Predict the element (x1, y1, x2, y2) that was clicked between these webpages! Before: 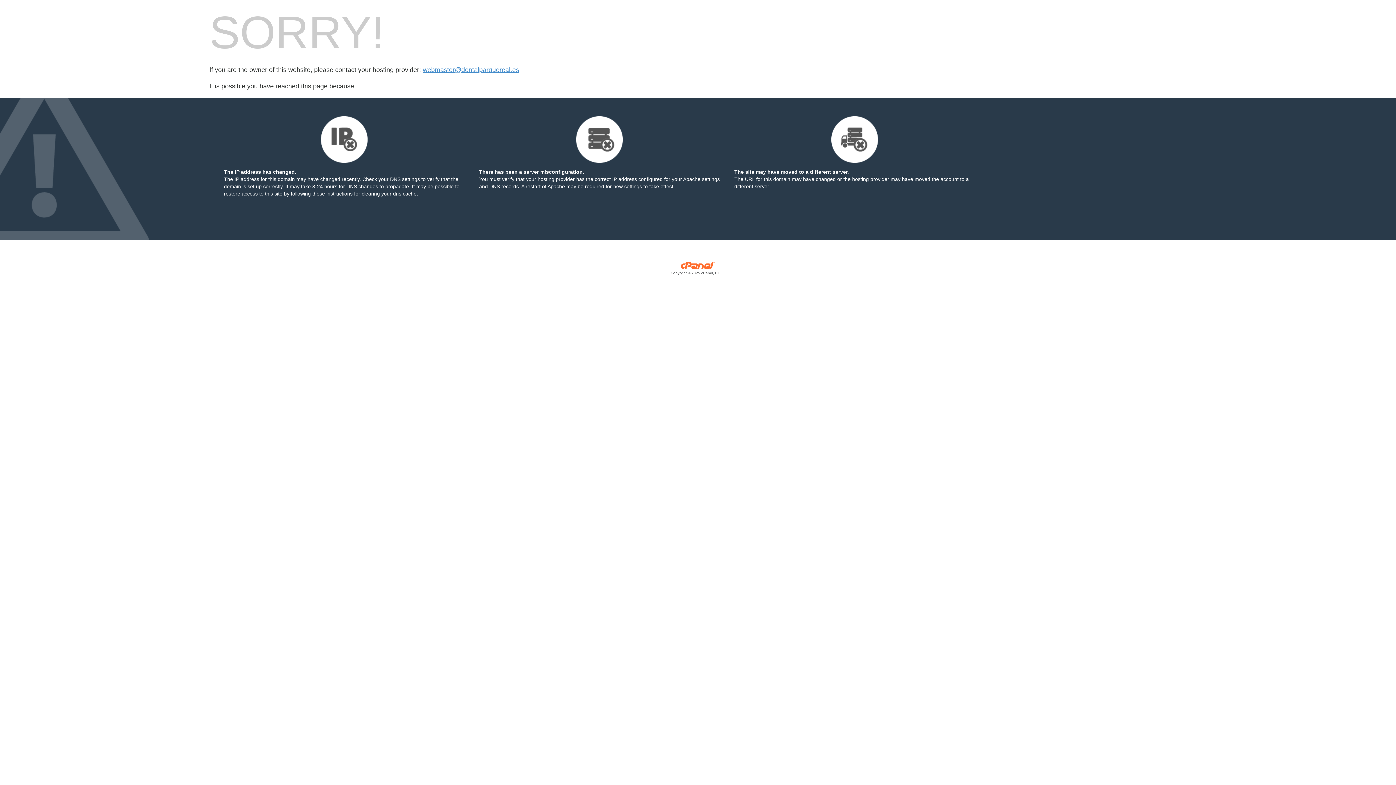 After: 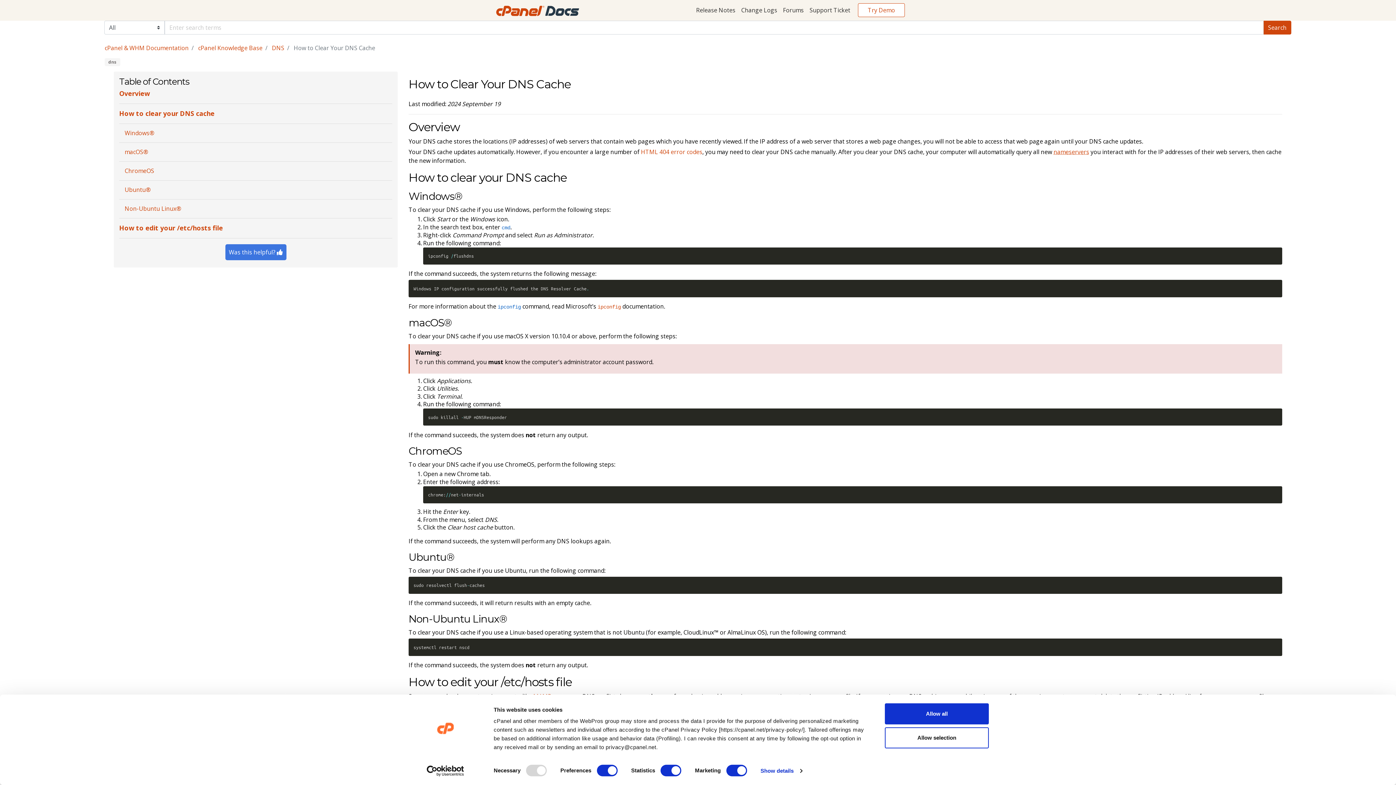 Action: label: following these instructions bbox: (290, 190, 352, 196)